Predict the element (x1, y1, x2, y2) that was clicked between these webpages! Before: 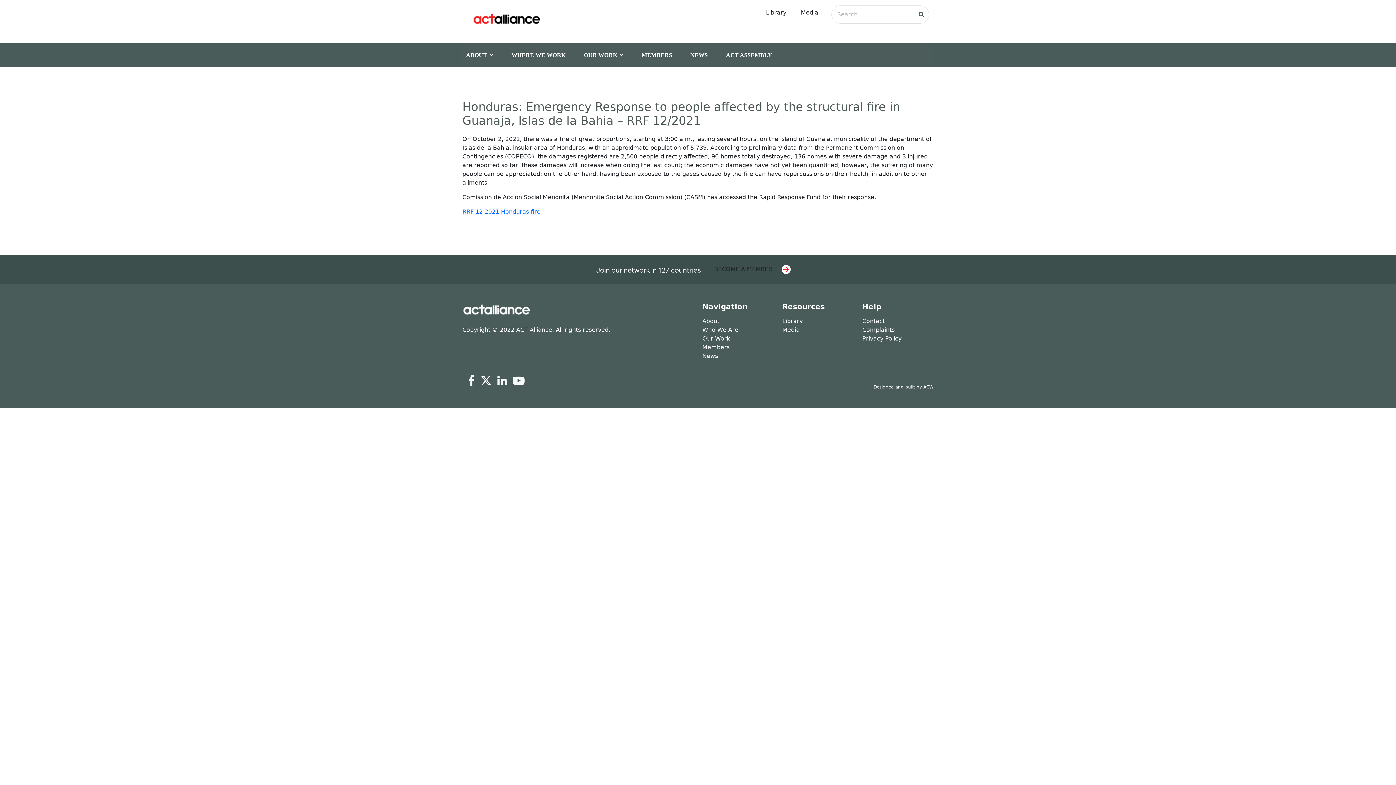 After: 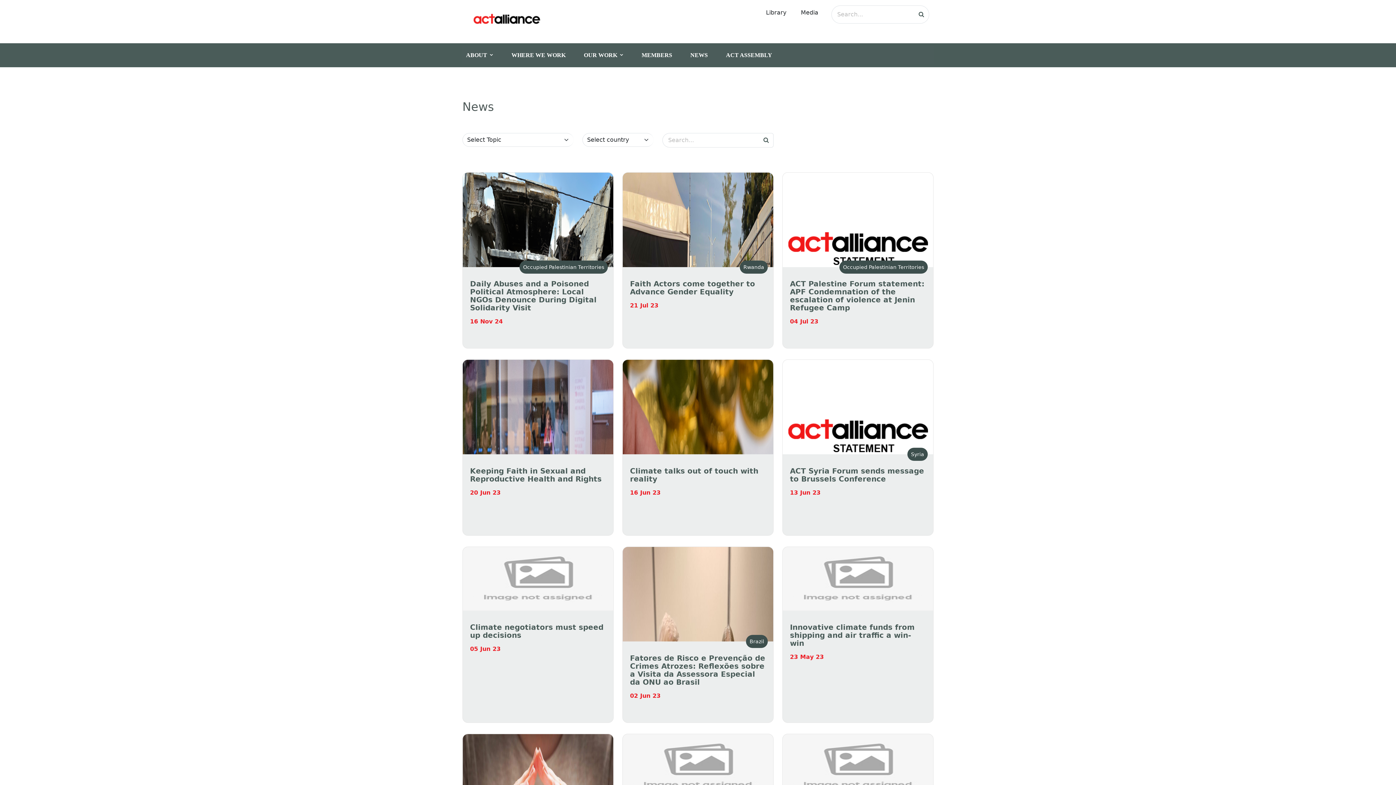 Action: bbox: (686, 46, 722, 64) label: NEWS